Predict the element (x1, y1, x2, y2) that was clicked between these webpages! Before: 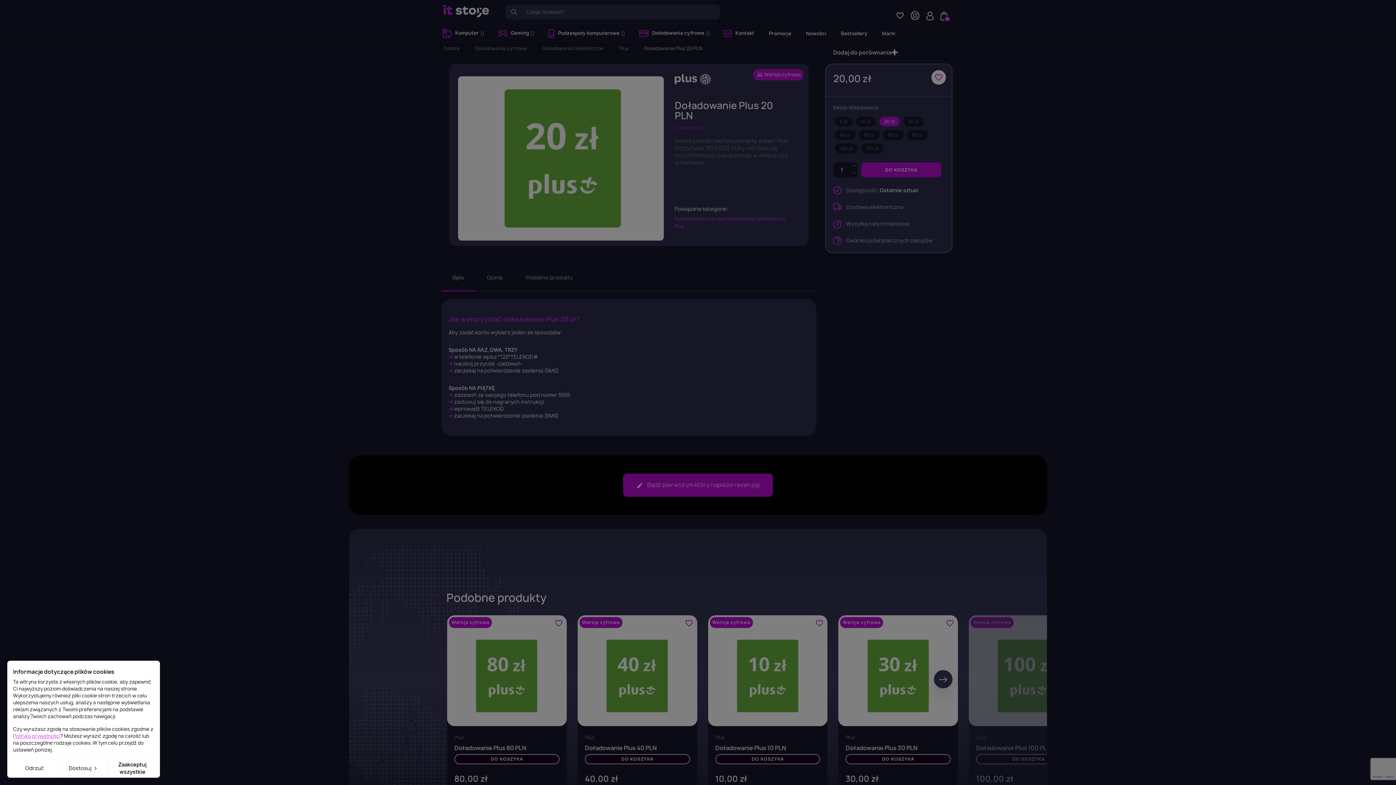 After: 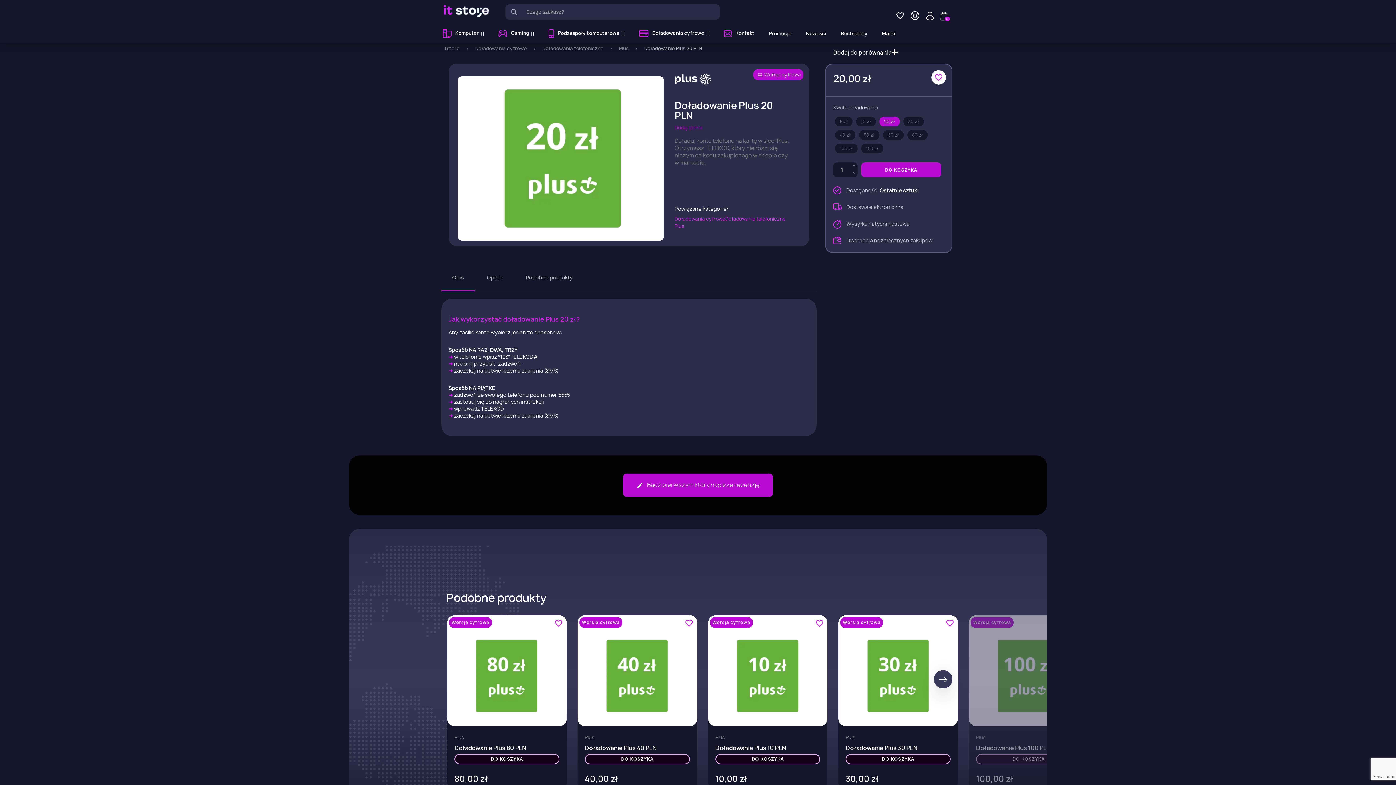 Action: bbox: (110, 759, 154, 777) label: Zaakceptuj wszystkie